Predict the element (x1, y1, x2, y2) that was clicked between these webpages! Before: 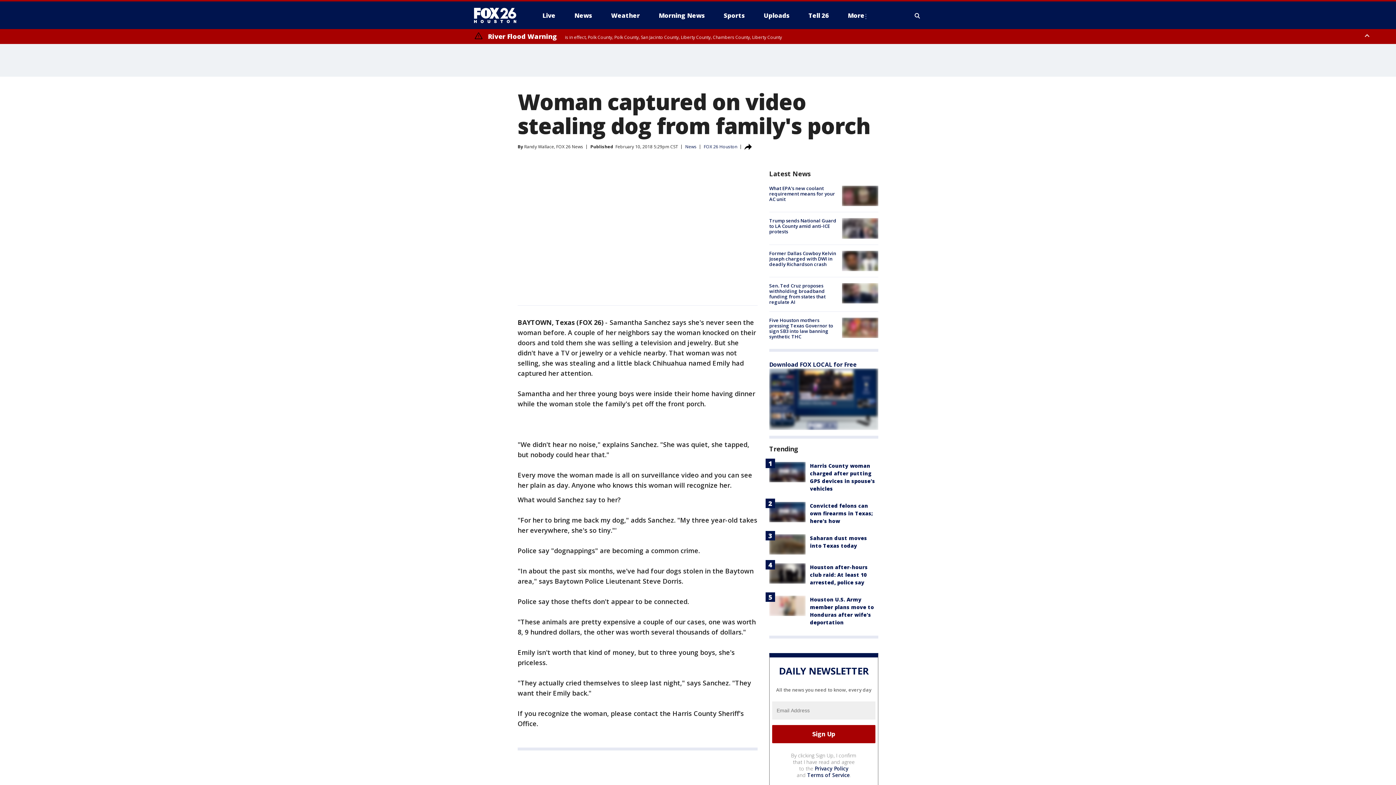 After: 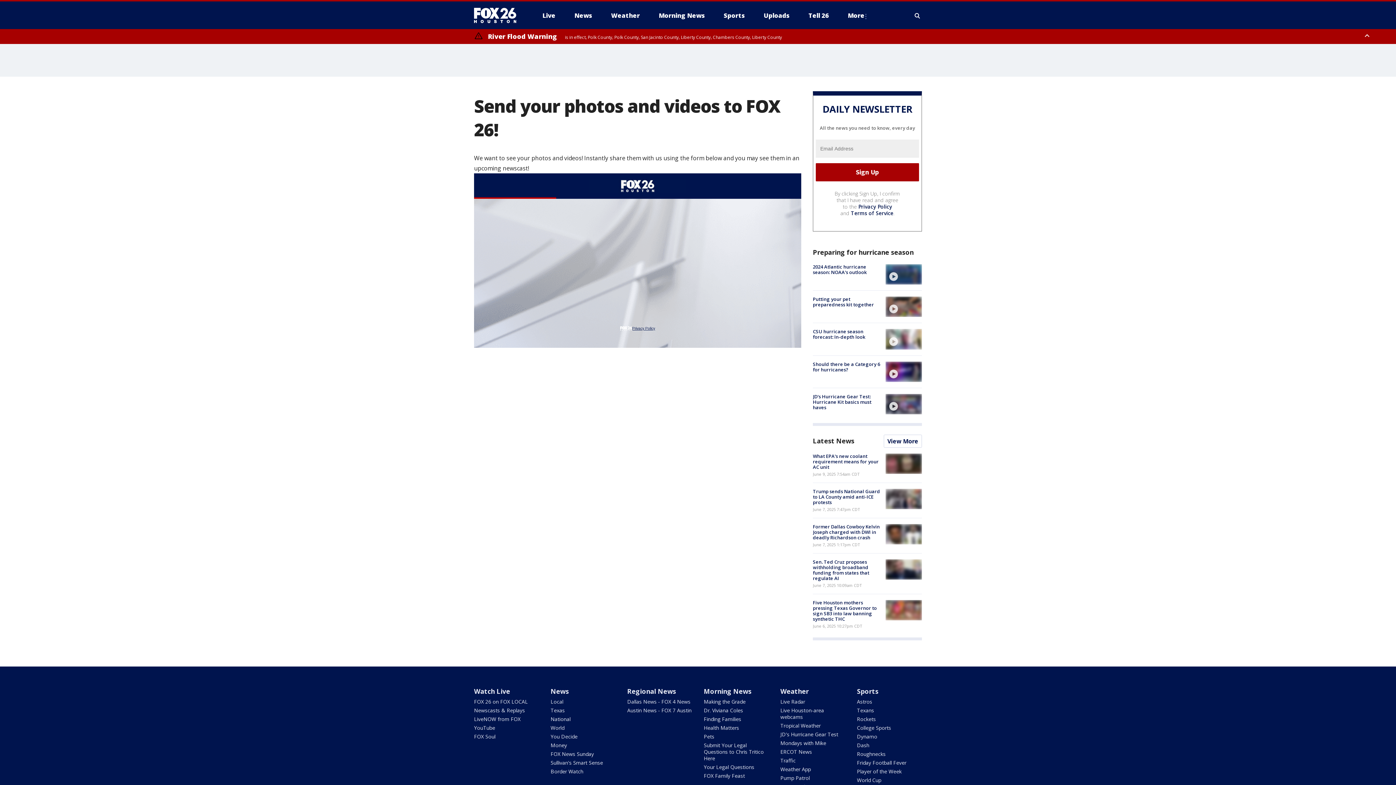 Action: label: Uploads bbox: (758, 9, 795, 21)